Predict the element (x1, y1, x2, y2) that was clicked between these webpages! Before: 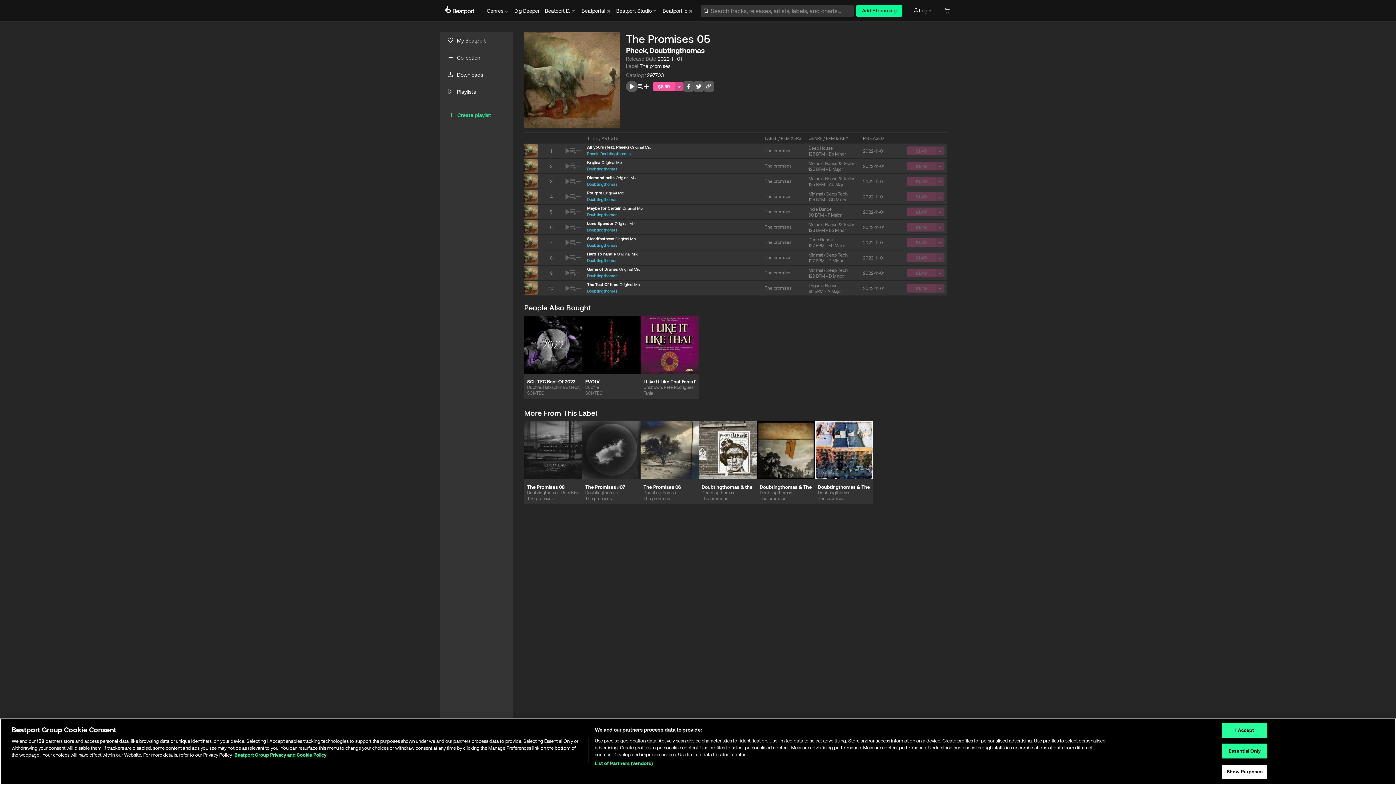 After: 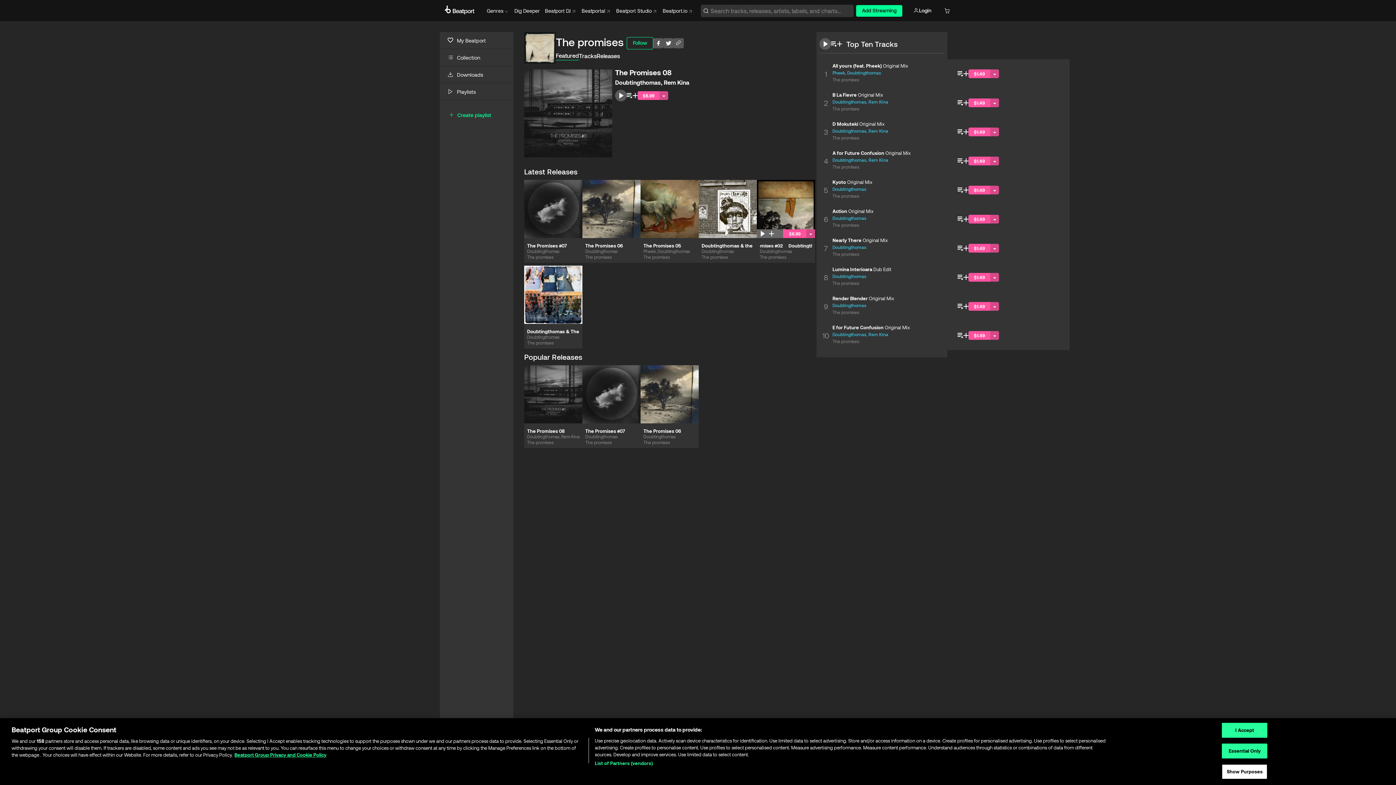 Action: label: The promises bbox: (765, 239, 802, 245)